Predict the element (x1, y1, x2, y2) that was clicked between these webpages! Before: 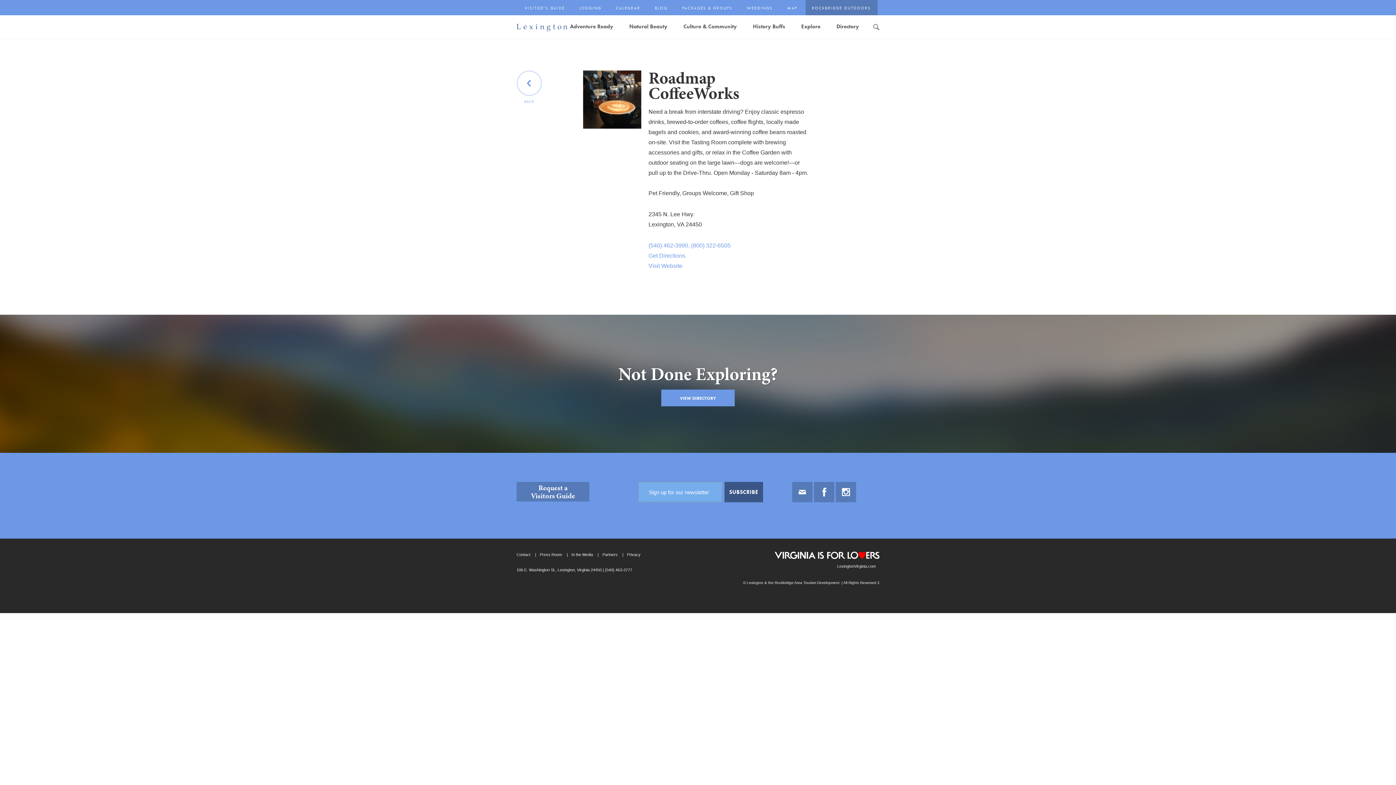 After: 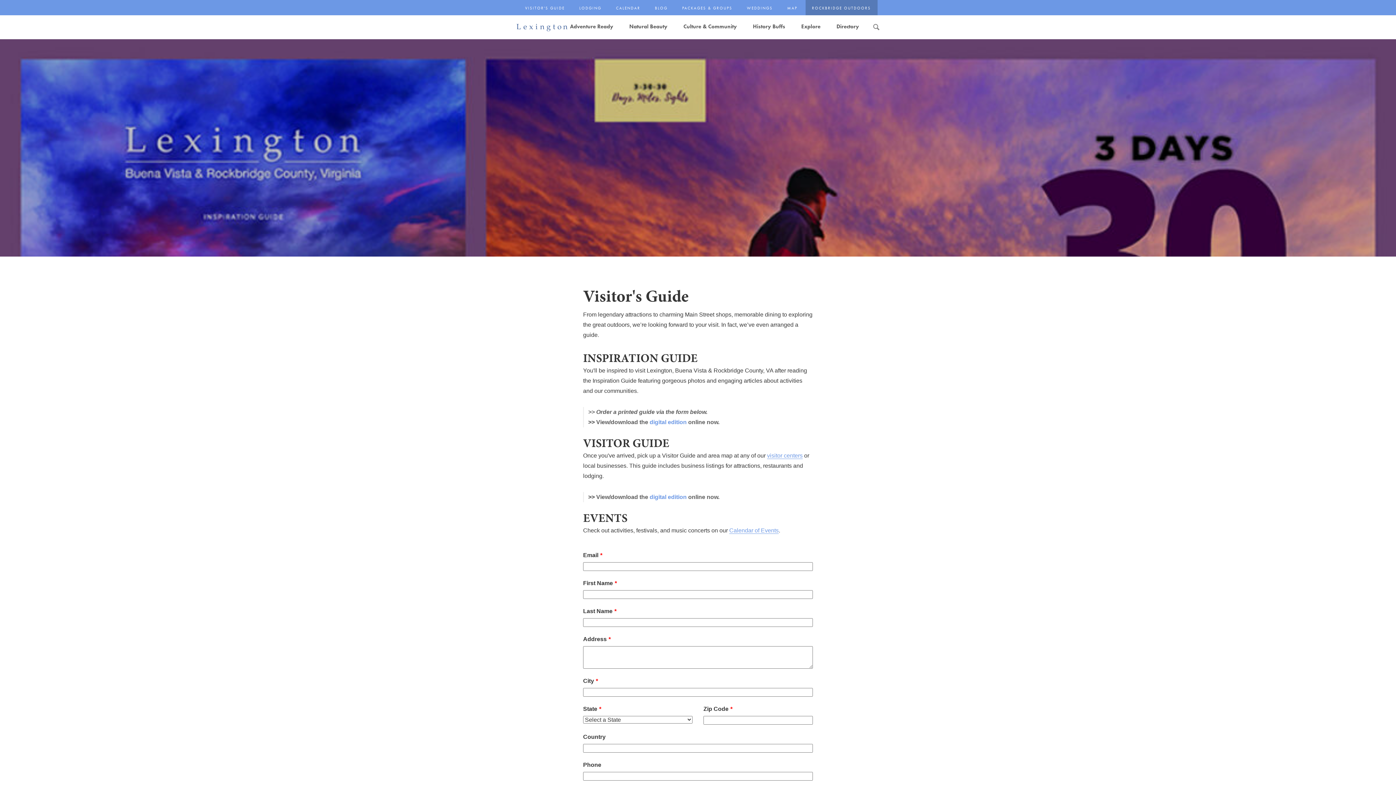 Action: label: Request a
Visitors Guide bbox: (516, 482, 589, 501)